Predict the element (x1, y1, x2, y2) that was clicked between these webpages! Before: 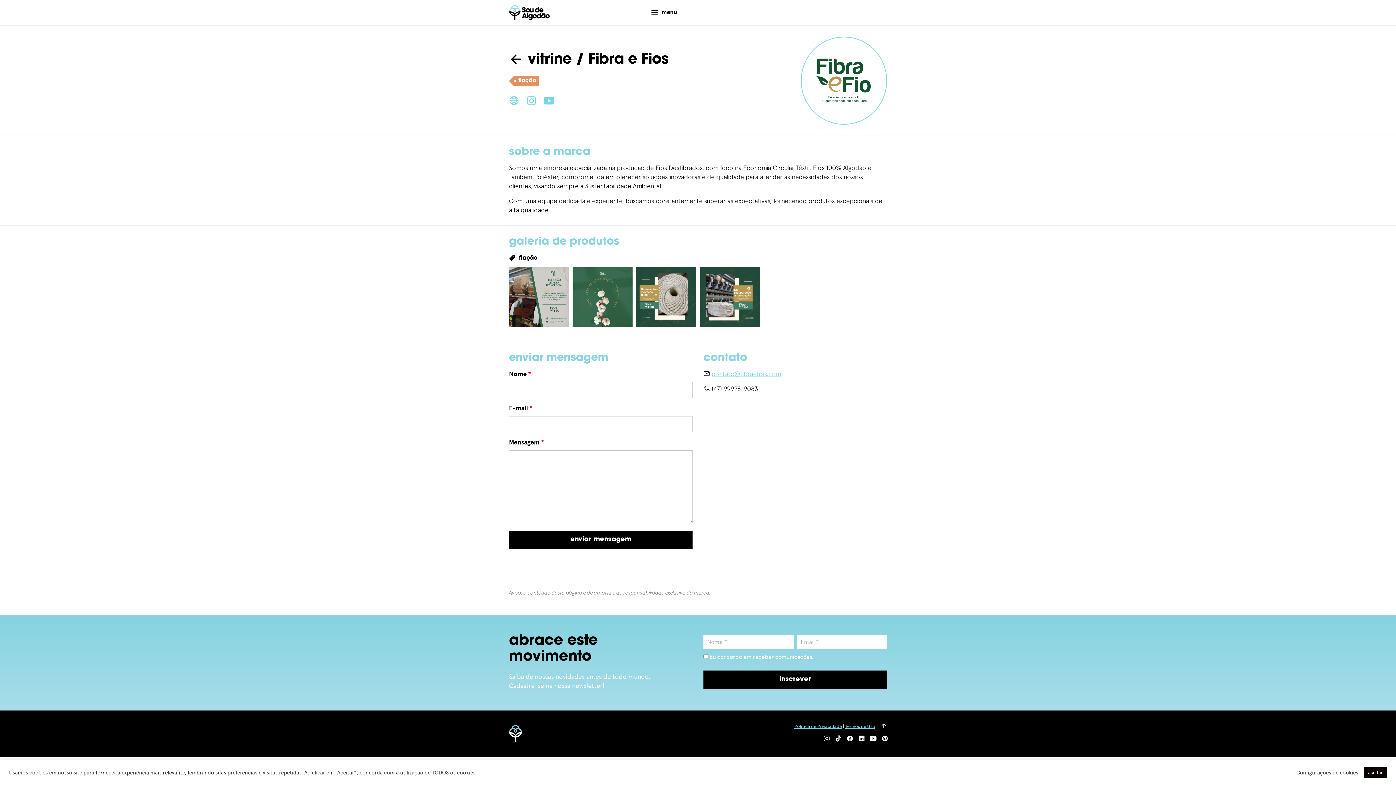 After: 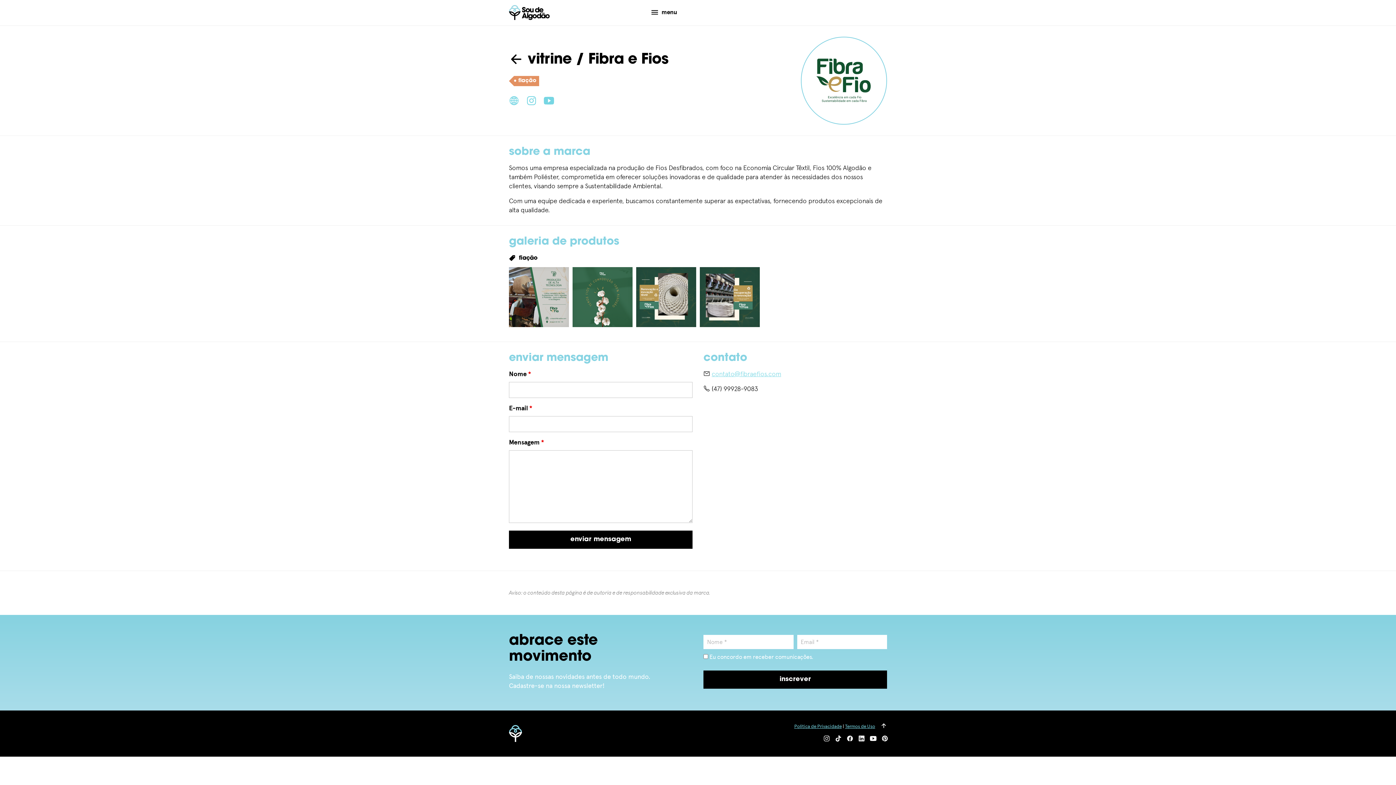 Action: label: aceitar bbox: (1364, 767, 1387, 778)